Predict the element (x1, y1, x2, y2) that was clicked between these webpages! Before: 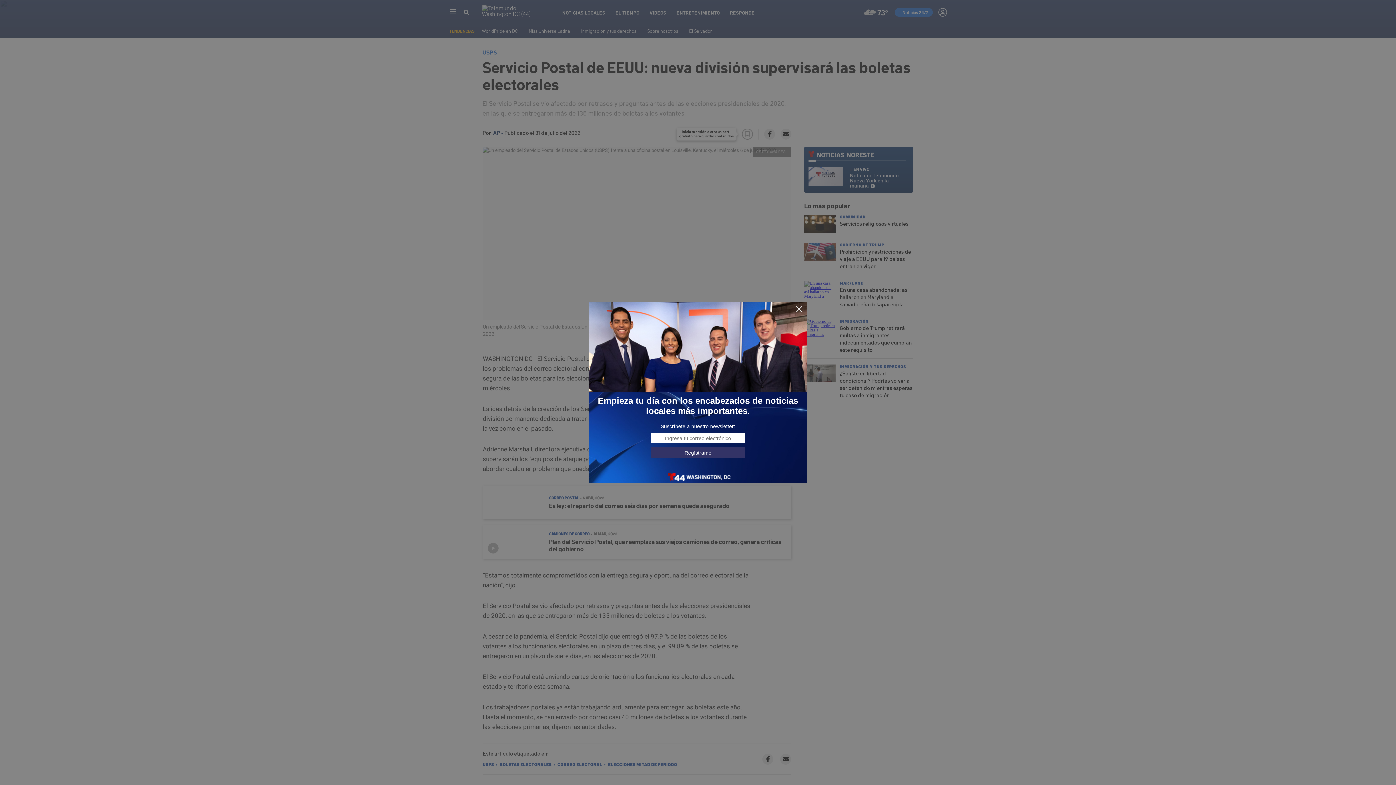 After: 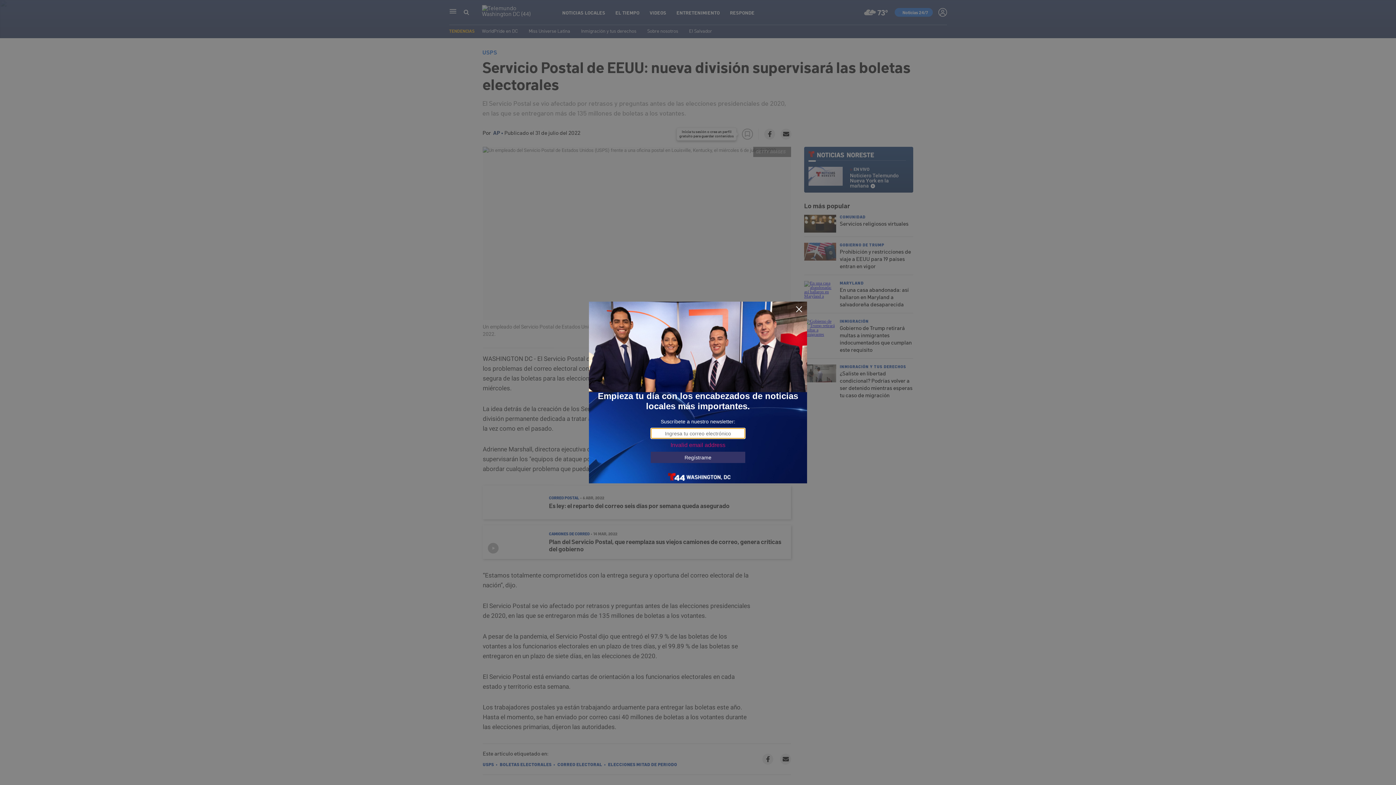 Action: label: Regístrame bbox: (650, 447, 745, 458)